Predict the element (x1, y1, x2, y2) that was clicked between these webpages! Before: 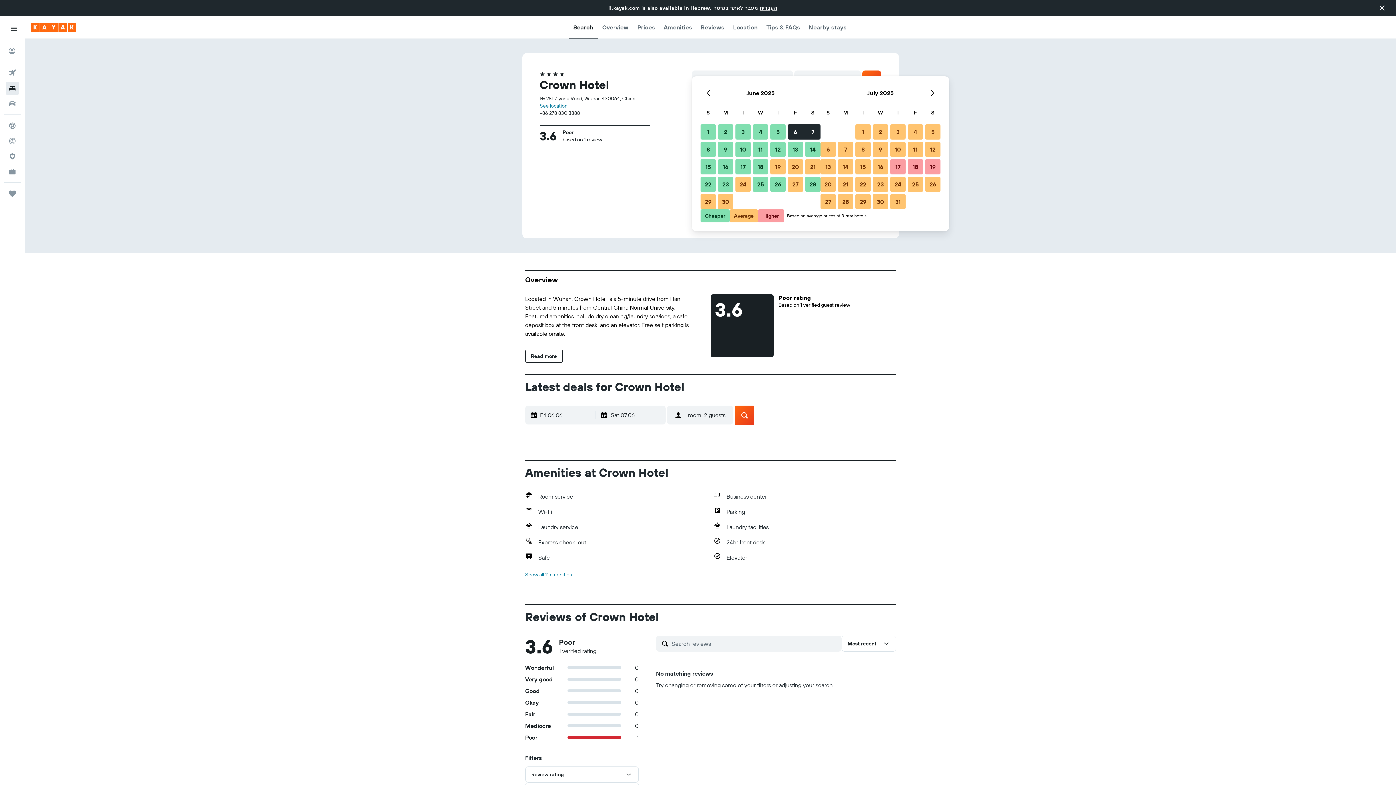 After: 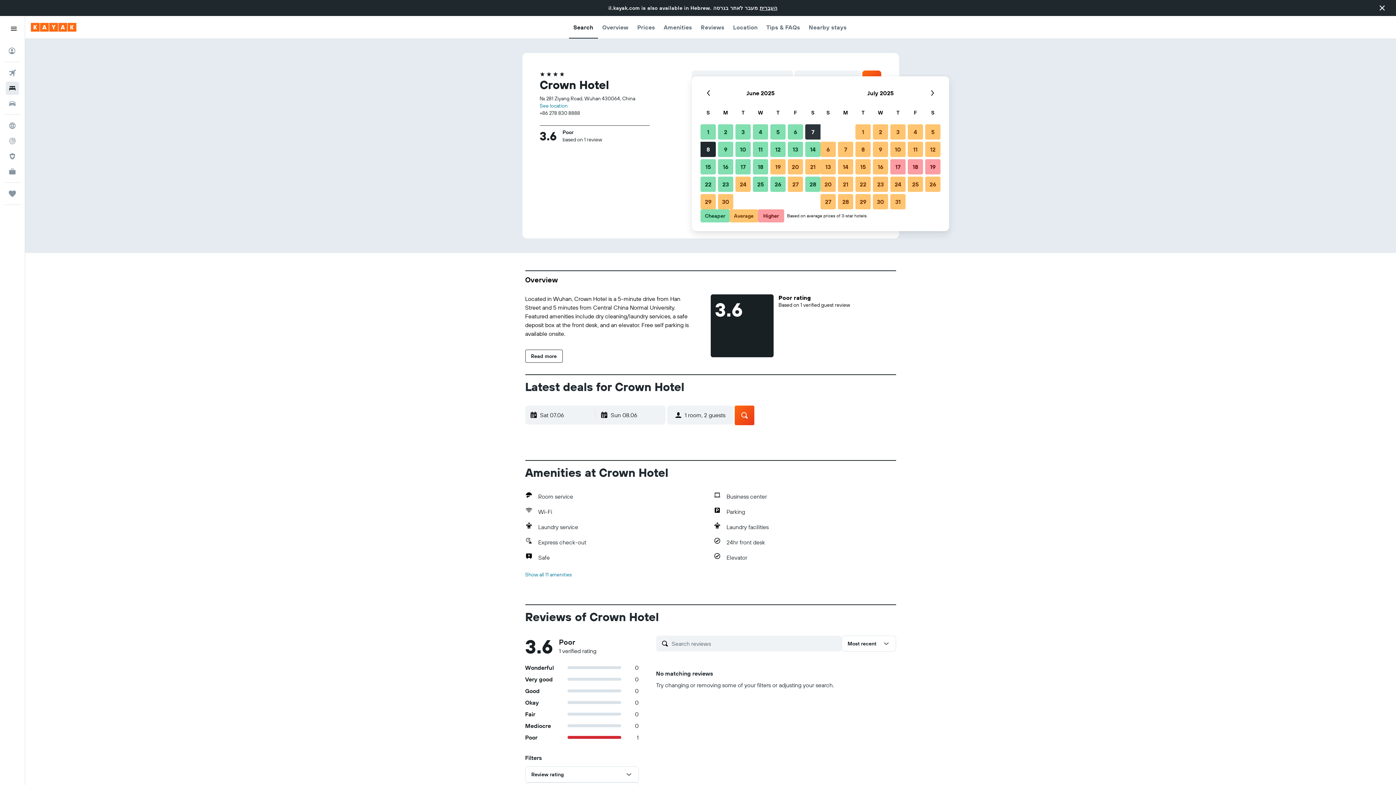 Action: label: June 7, 2025. Selected as end date. Cheaper bbox: (804, 123, 821, 140)